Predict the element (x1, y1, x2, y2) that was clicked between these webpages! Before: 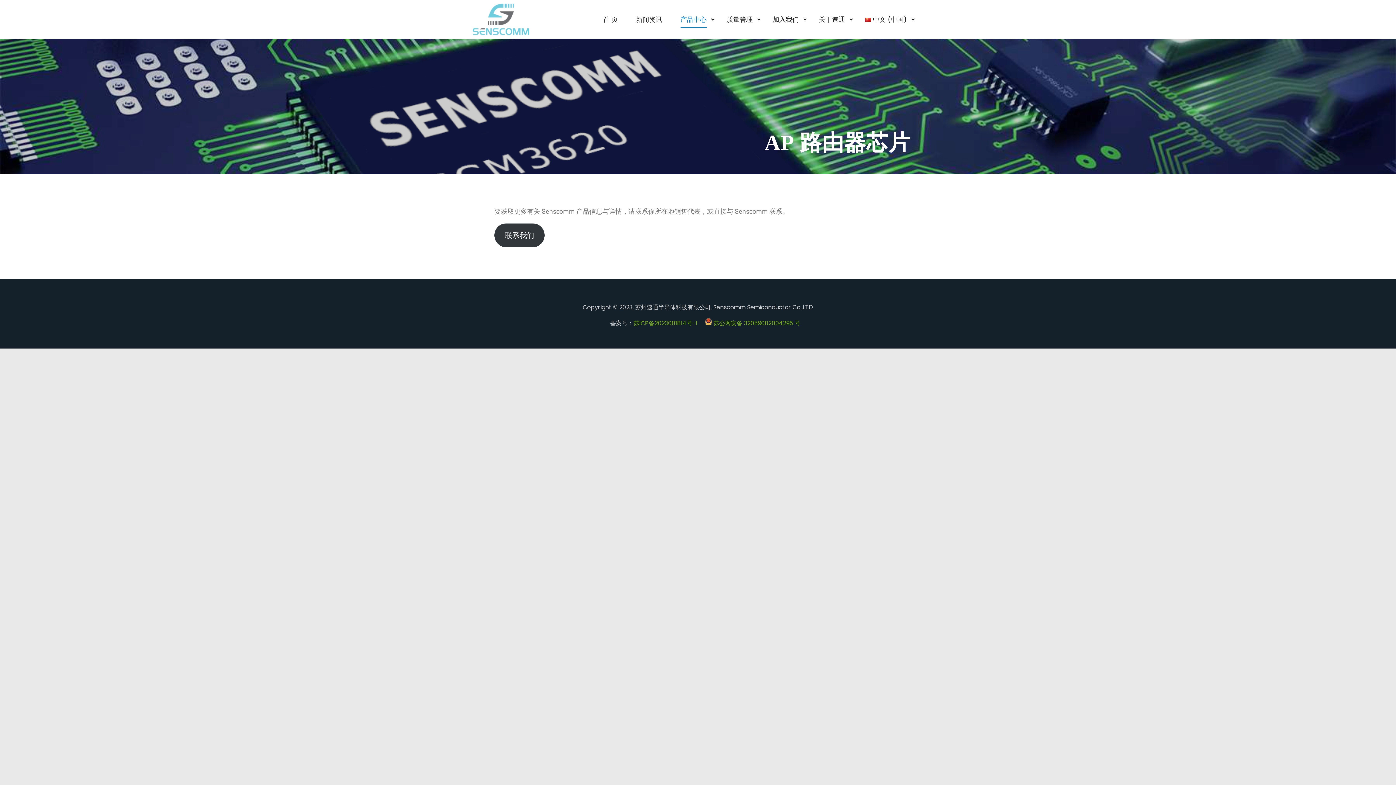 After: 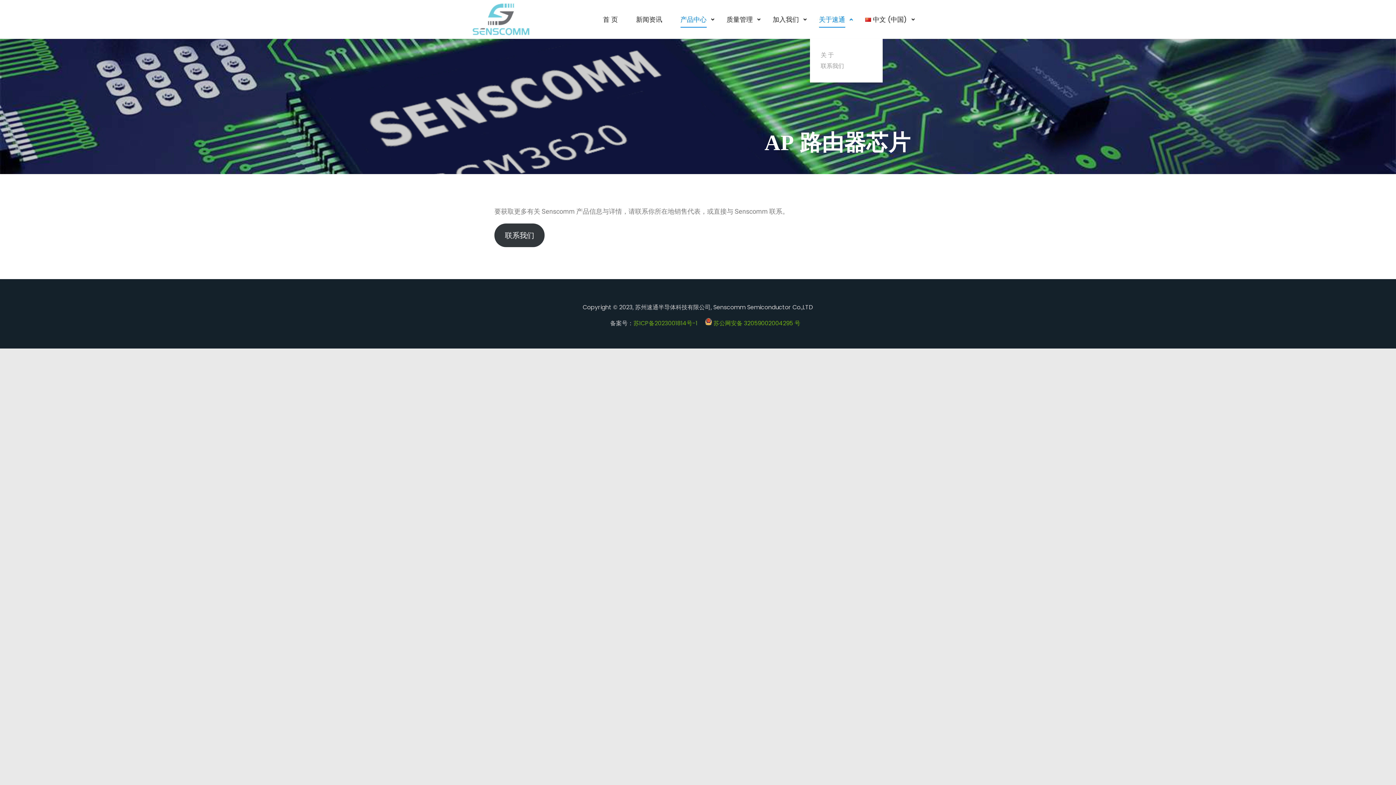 Action: label: 关于速通 bbox: (810, 0, 846, 38)